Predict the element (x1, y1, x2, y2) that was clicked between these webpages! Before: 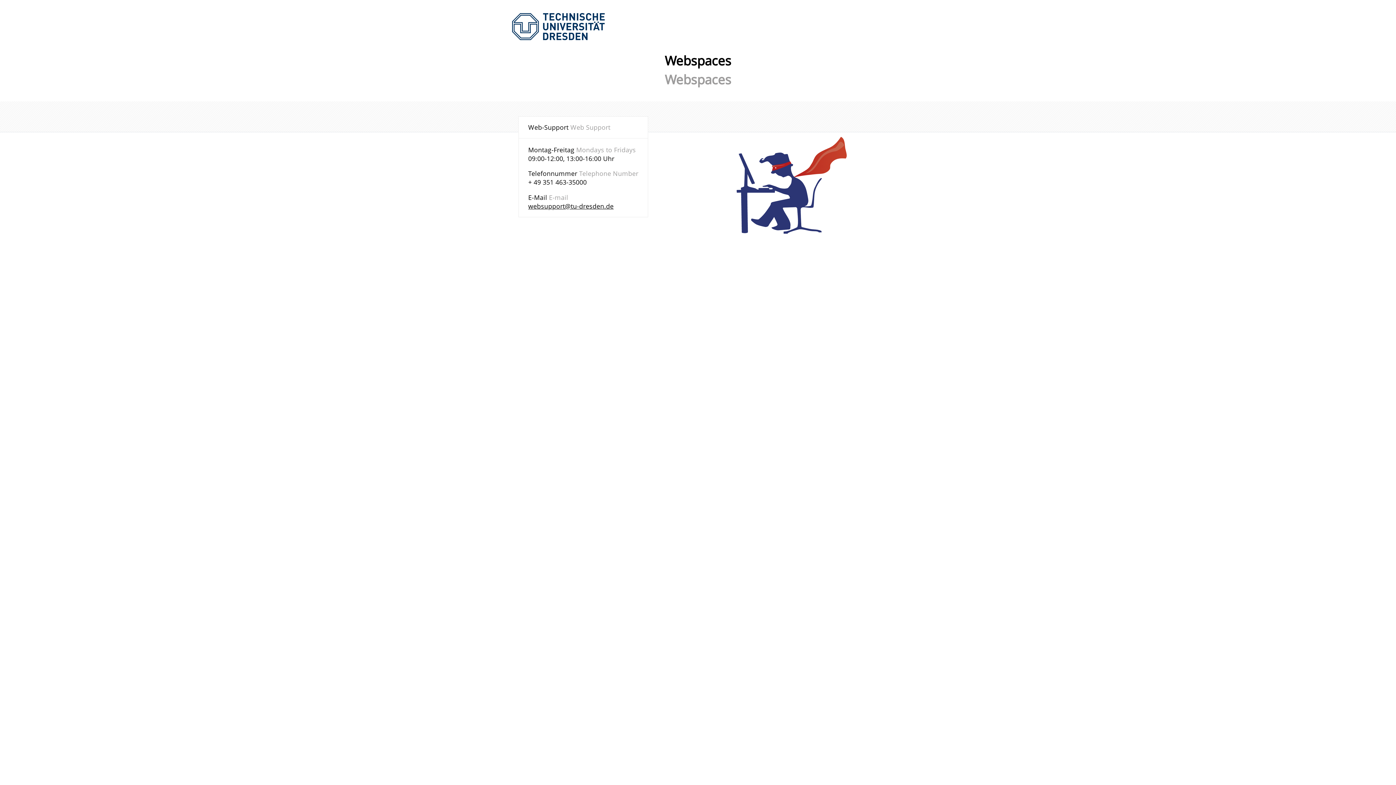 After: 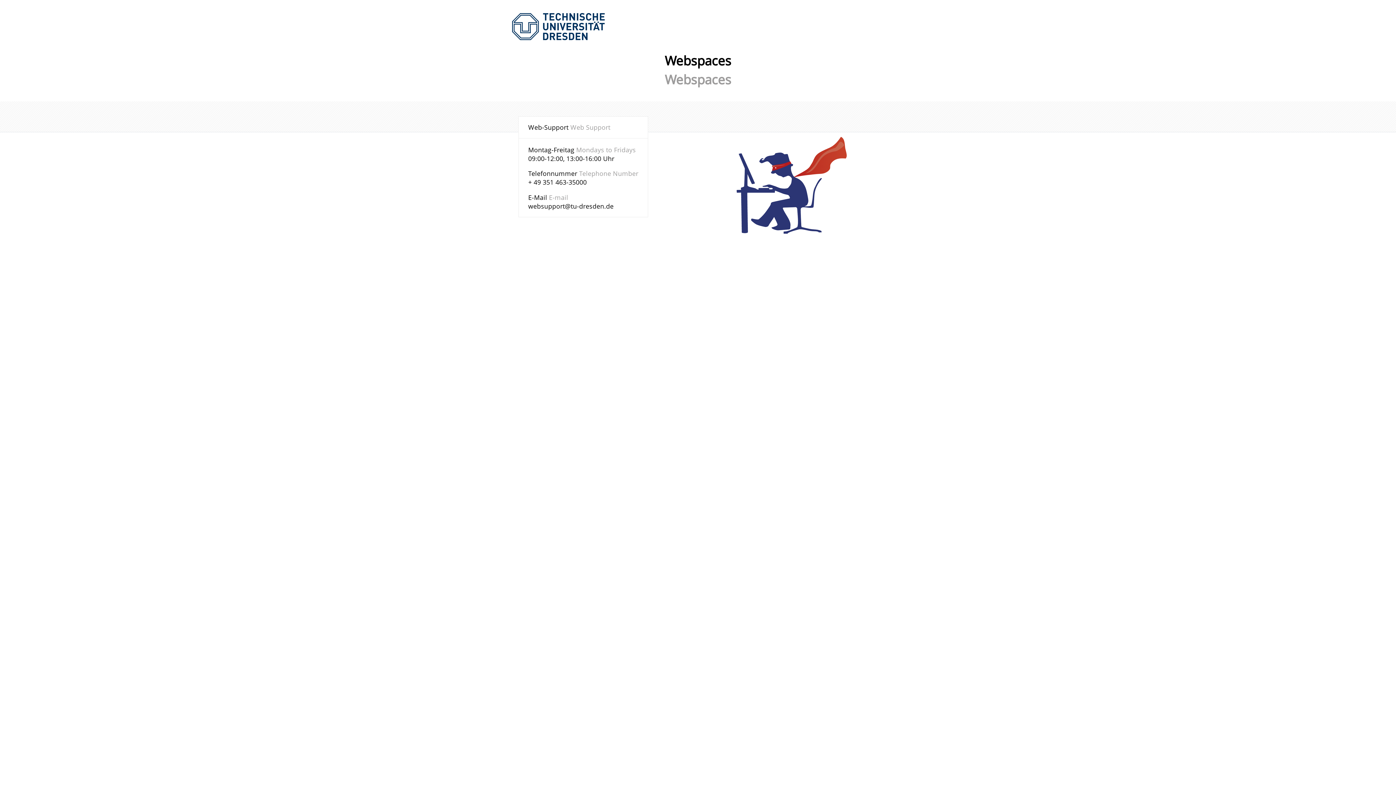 Action: bbox: (528, 201, 613, 210) label: websupport@tu-dresden.de